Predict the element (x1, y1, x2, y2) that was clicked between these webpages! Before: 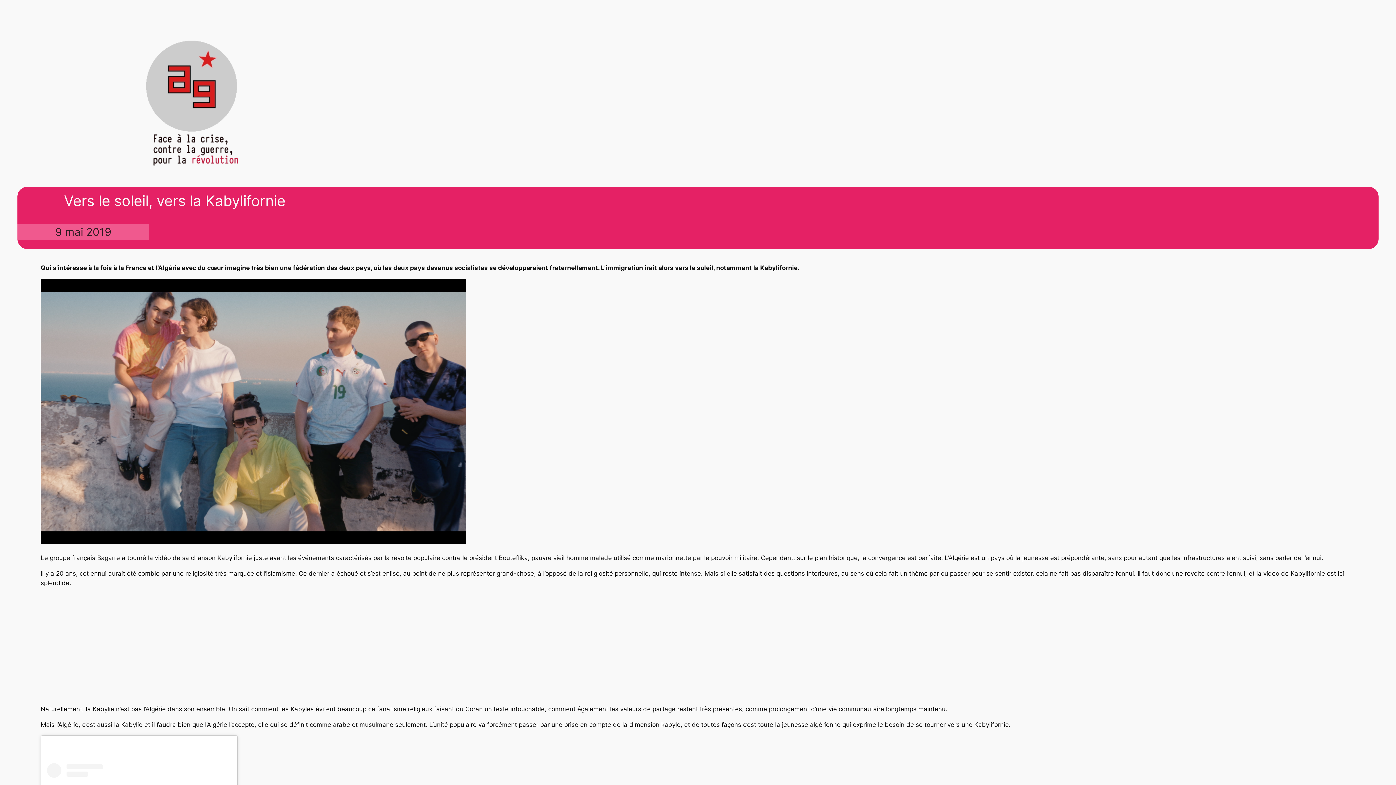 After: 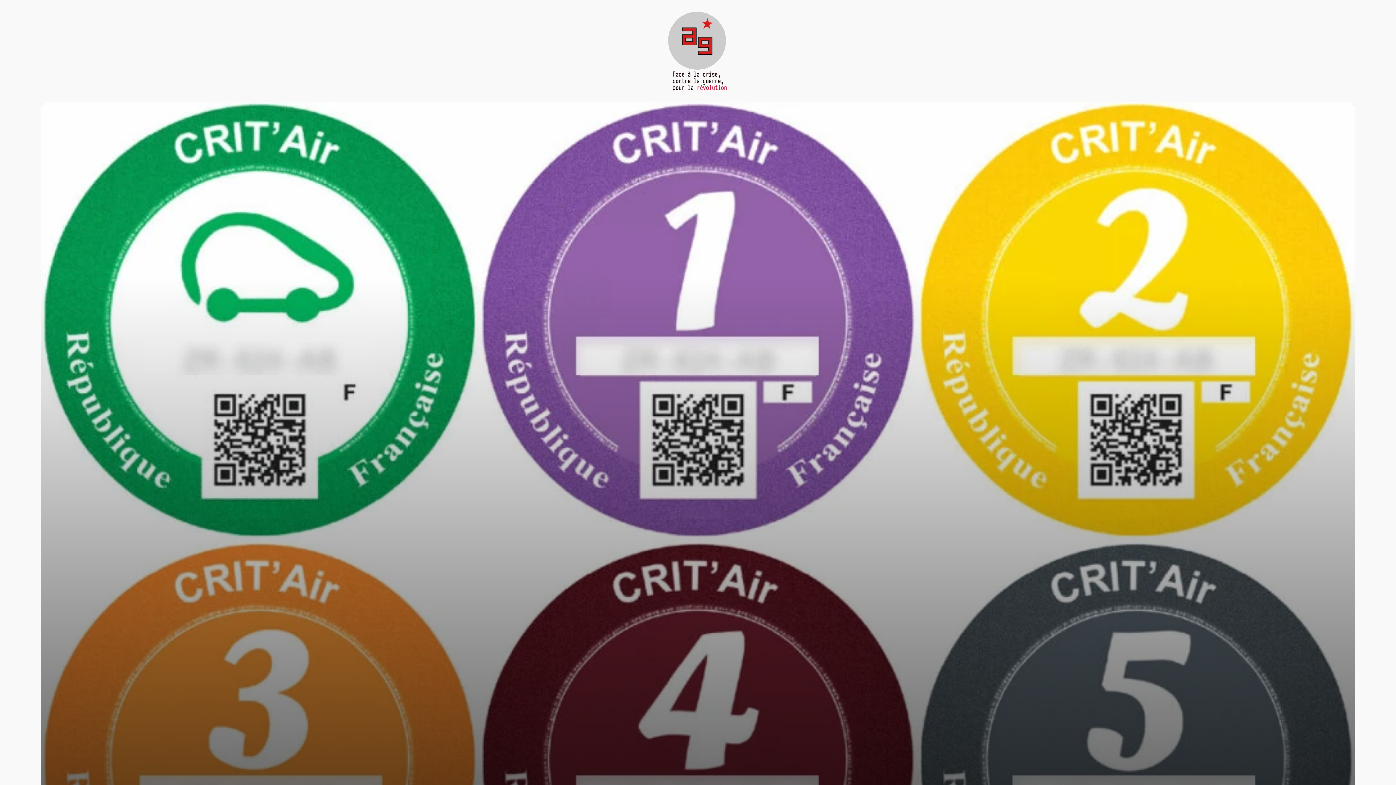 Action: bbox: (32, 31, 354, 172)